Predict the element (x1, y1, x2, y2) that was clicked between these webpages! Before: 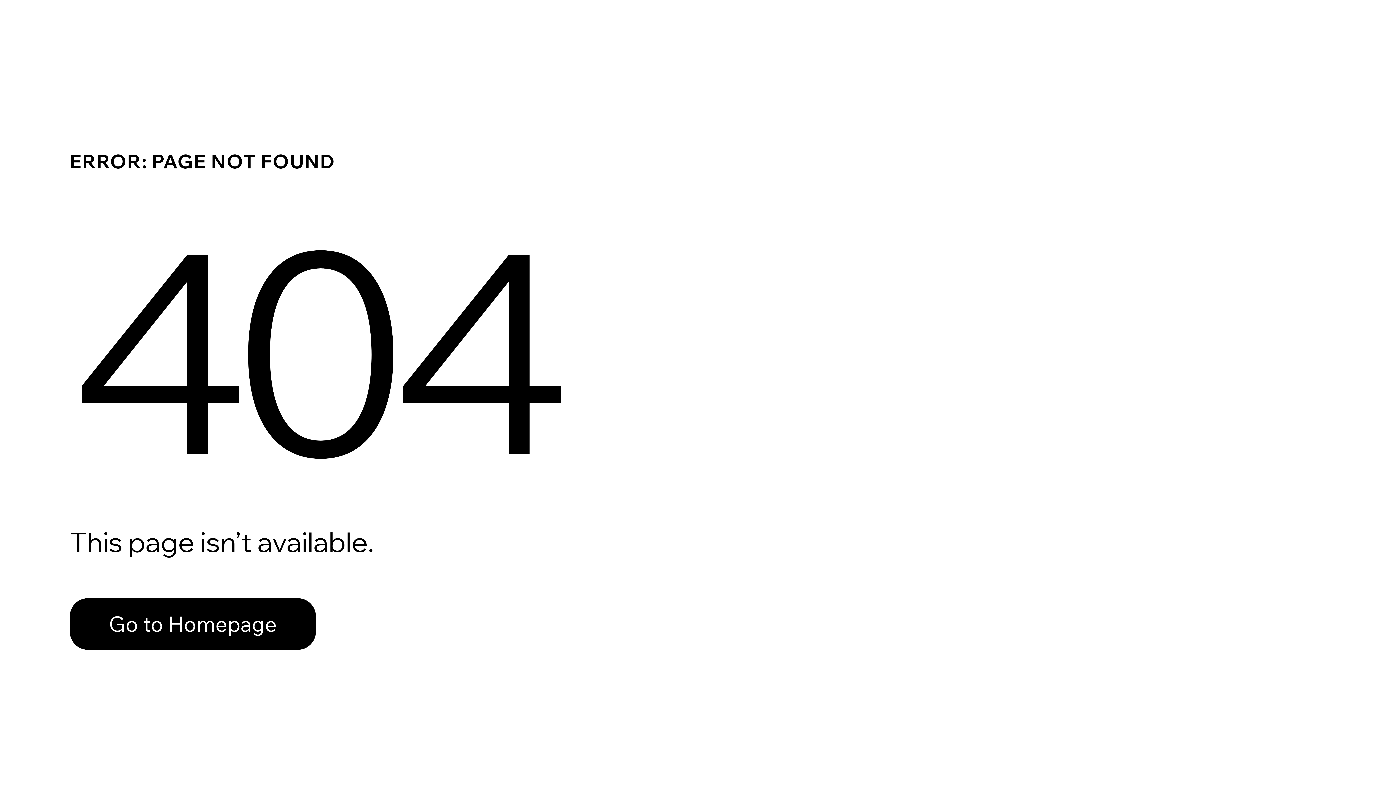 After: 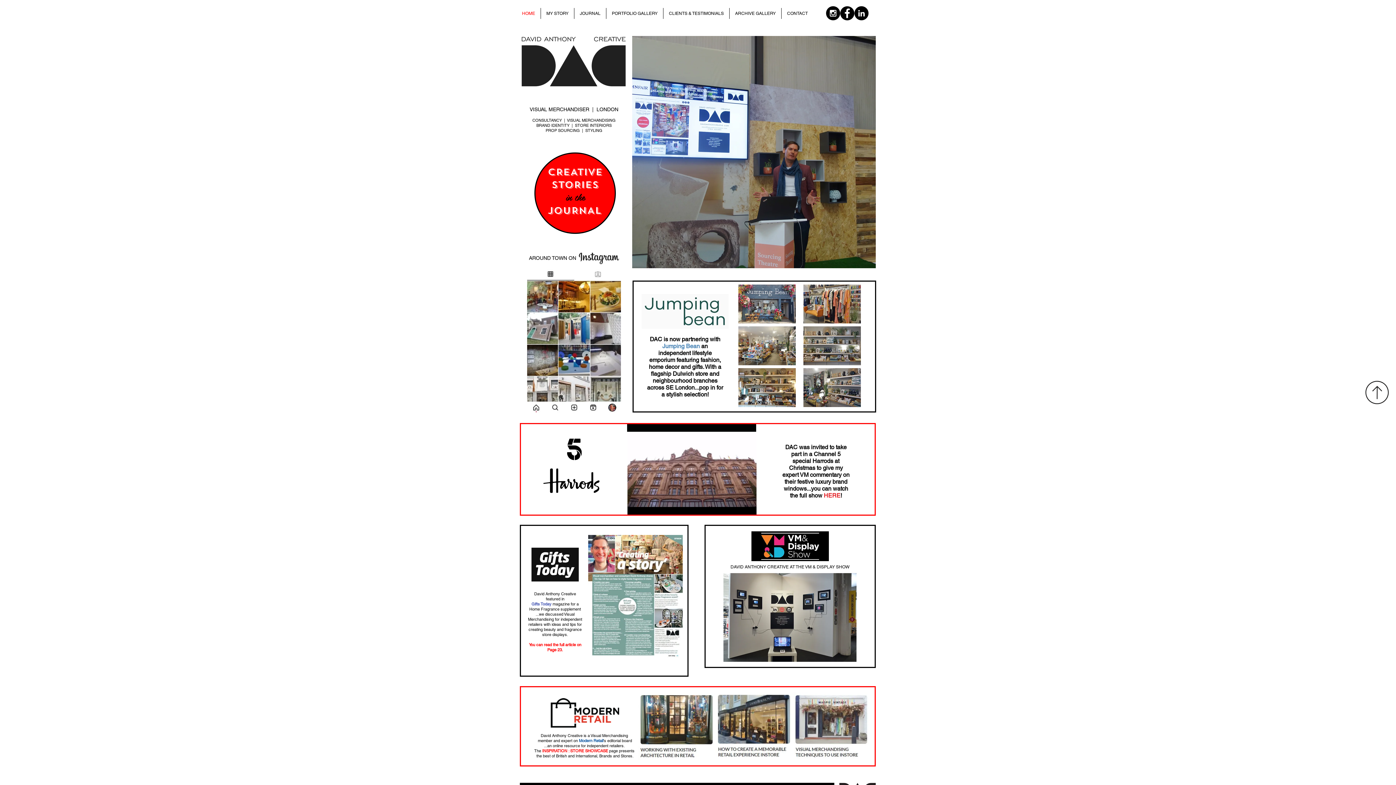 Action: bbox: (69, 598, 316, 650) label: Go to Homepage